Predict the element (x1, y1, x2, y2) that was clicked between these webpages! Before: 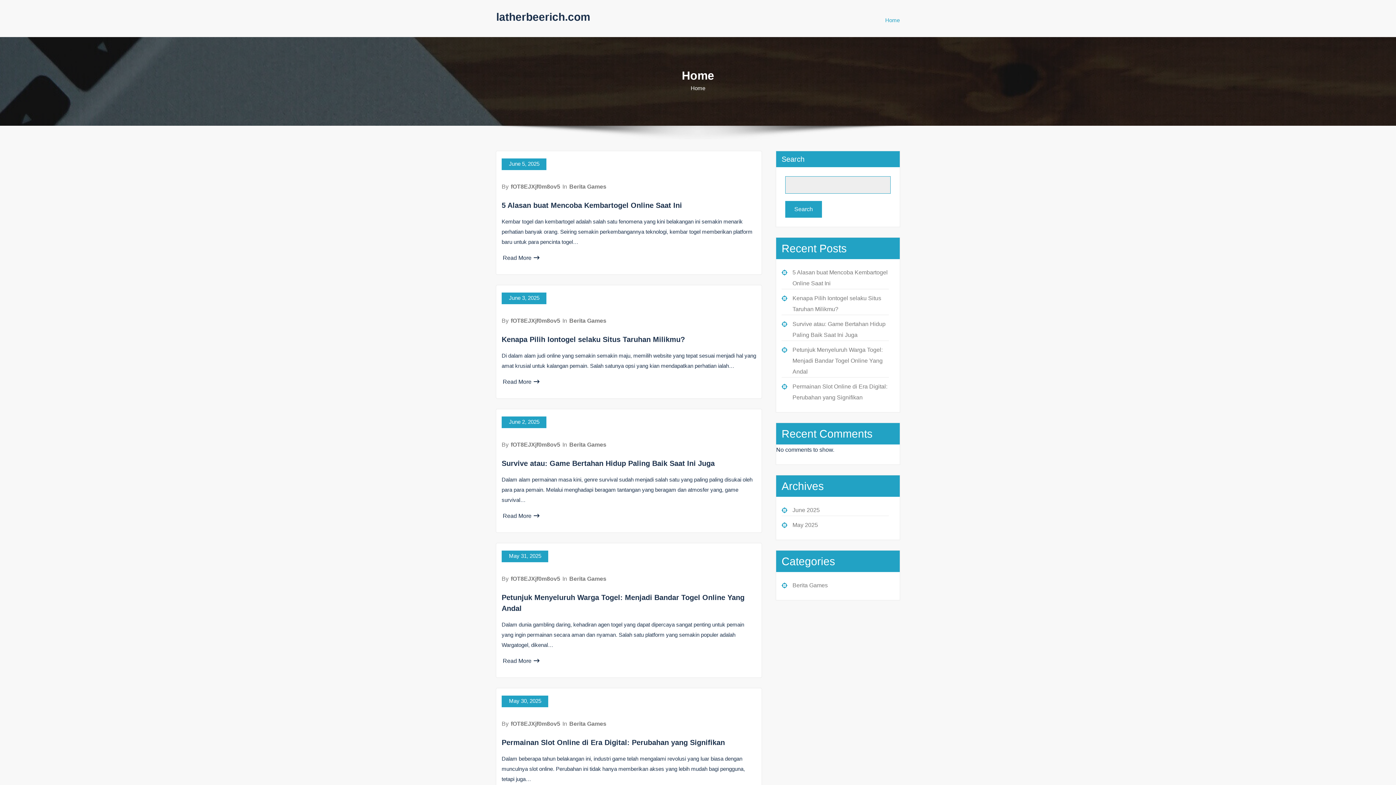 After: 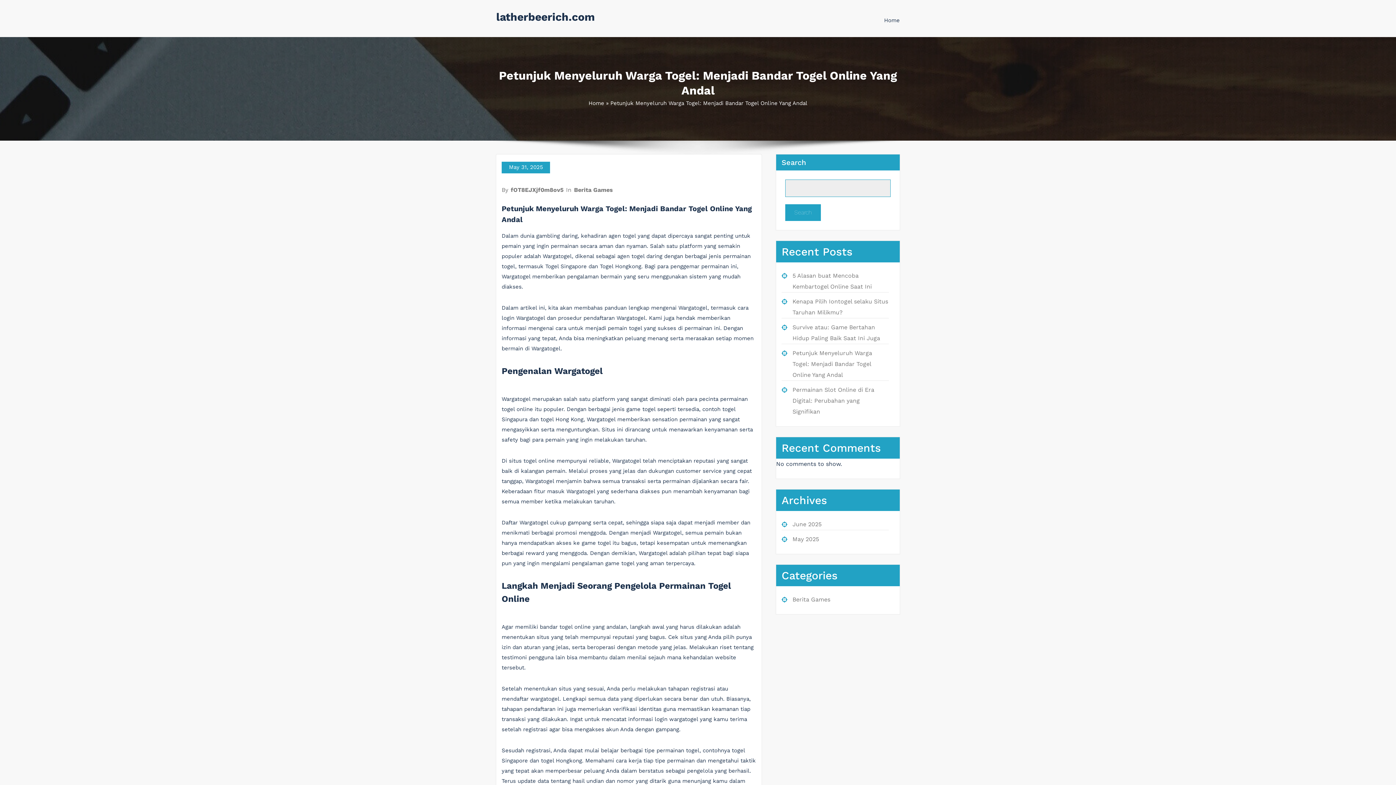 Action: label: Petunjuk Menyeluruh Warga Togel: Menjadi Bandar Togel Online Yang Andal bbox: (792, 346, 882, 374)